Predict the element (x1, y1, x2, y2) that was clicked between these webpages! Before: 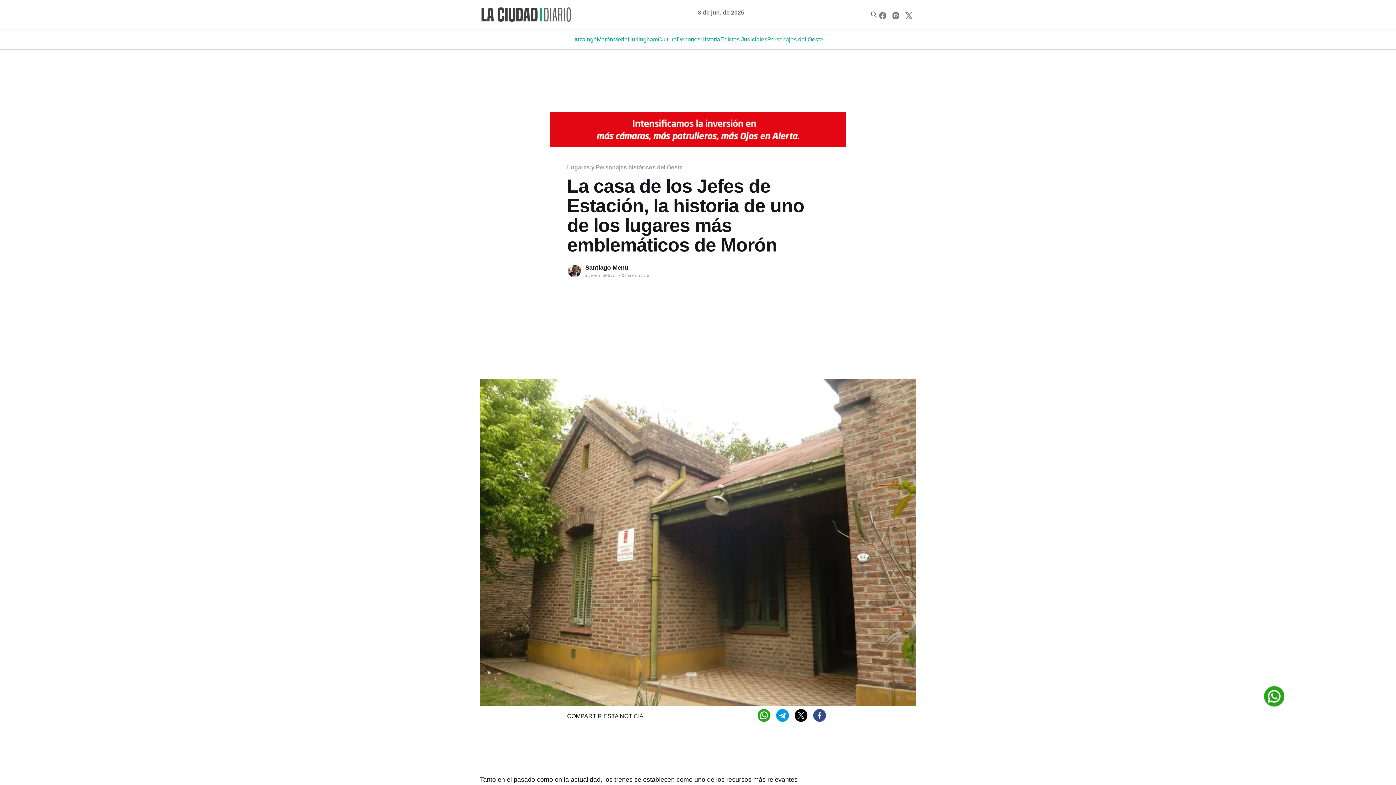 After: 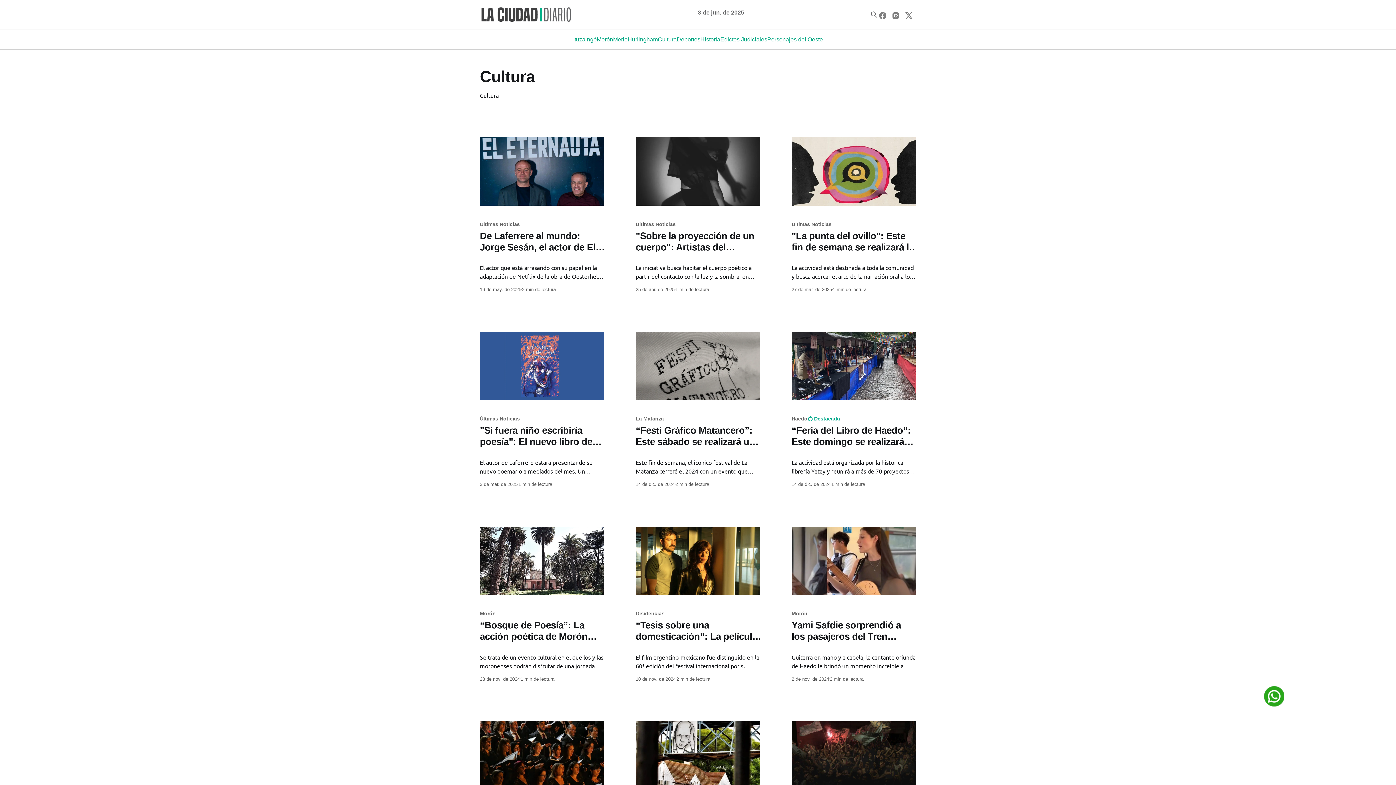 Action: bbox: (658, 34, 676, 44) label: Cultura